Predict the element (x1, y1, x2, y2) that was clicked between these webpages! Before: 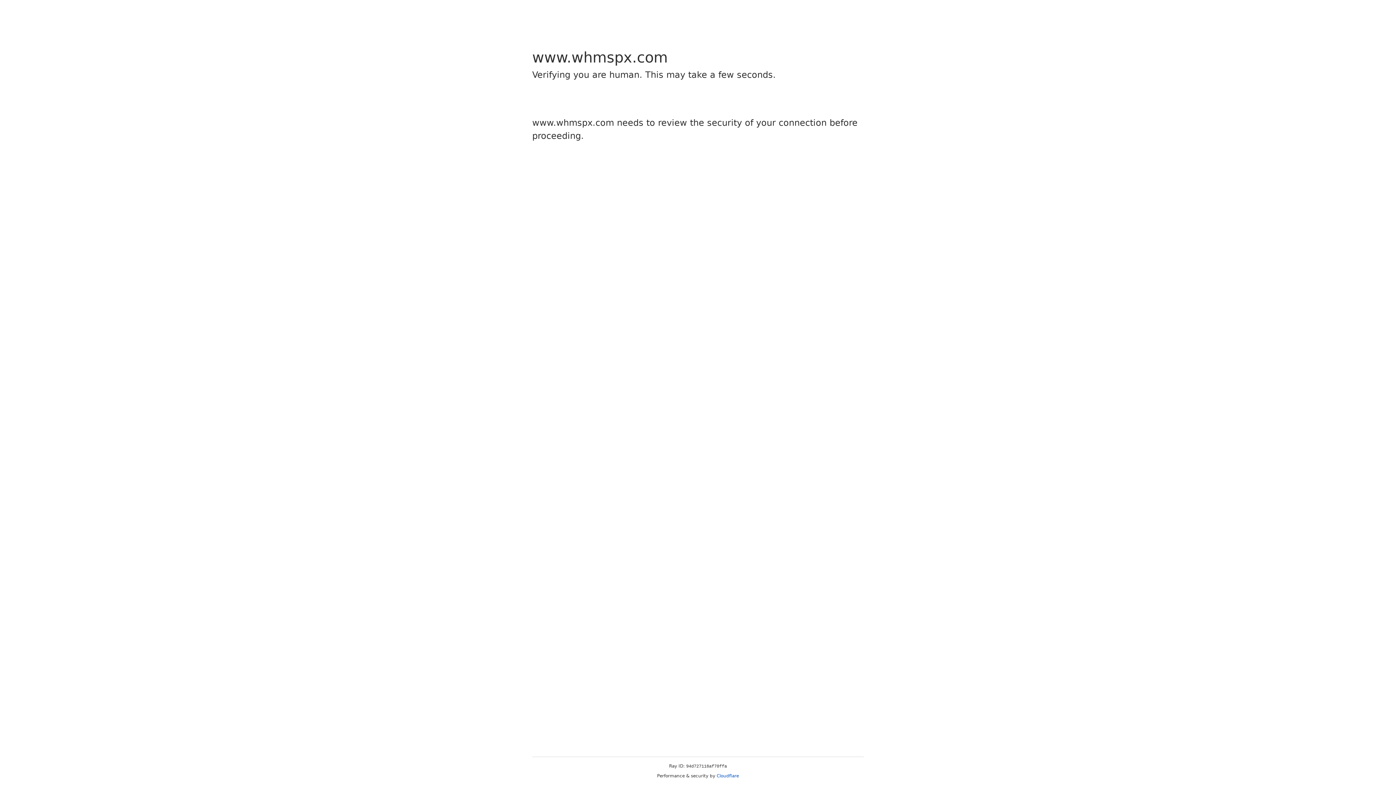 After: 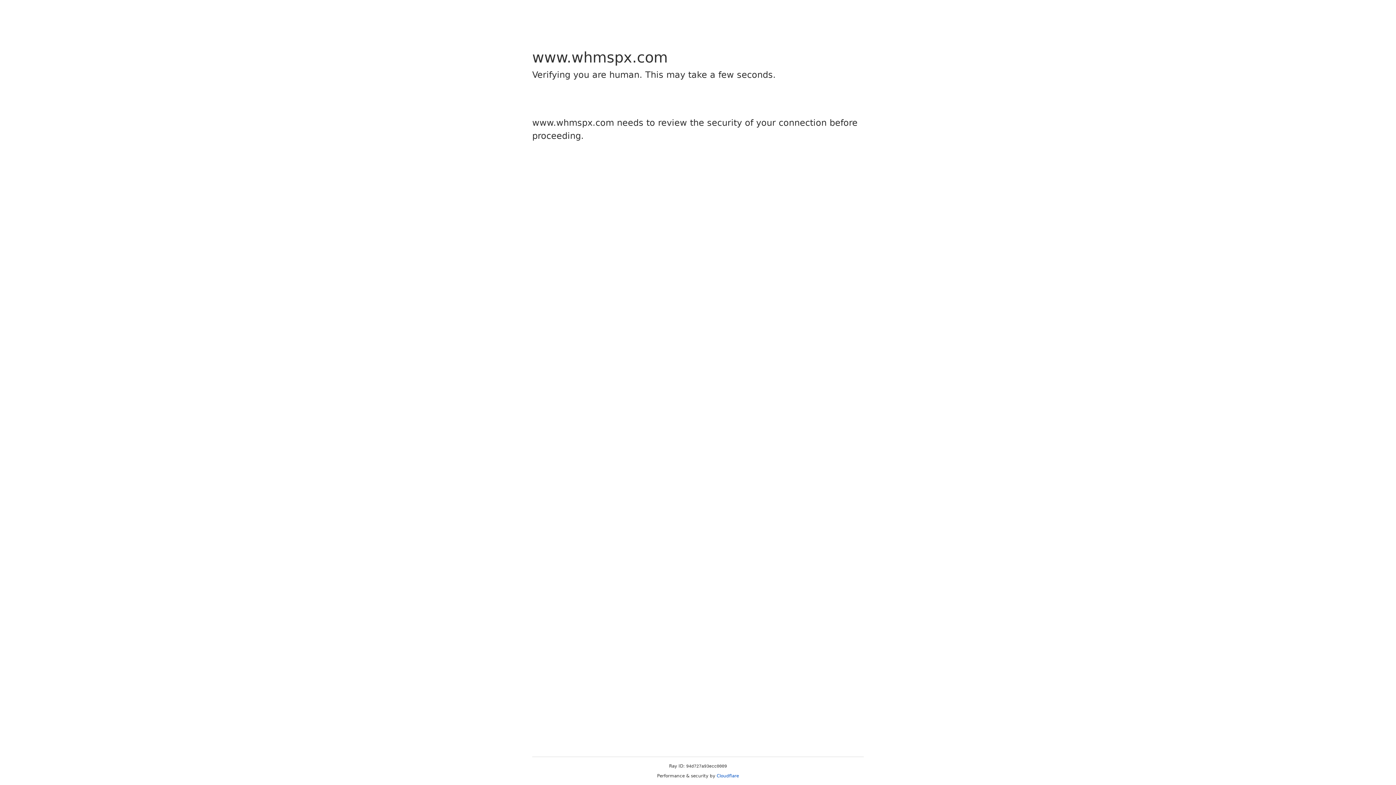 Action: label: Cloudflare bbox: (716, 773, 739, 778)